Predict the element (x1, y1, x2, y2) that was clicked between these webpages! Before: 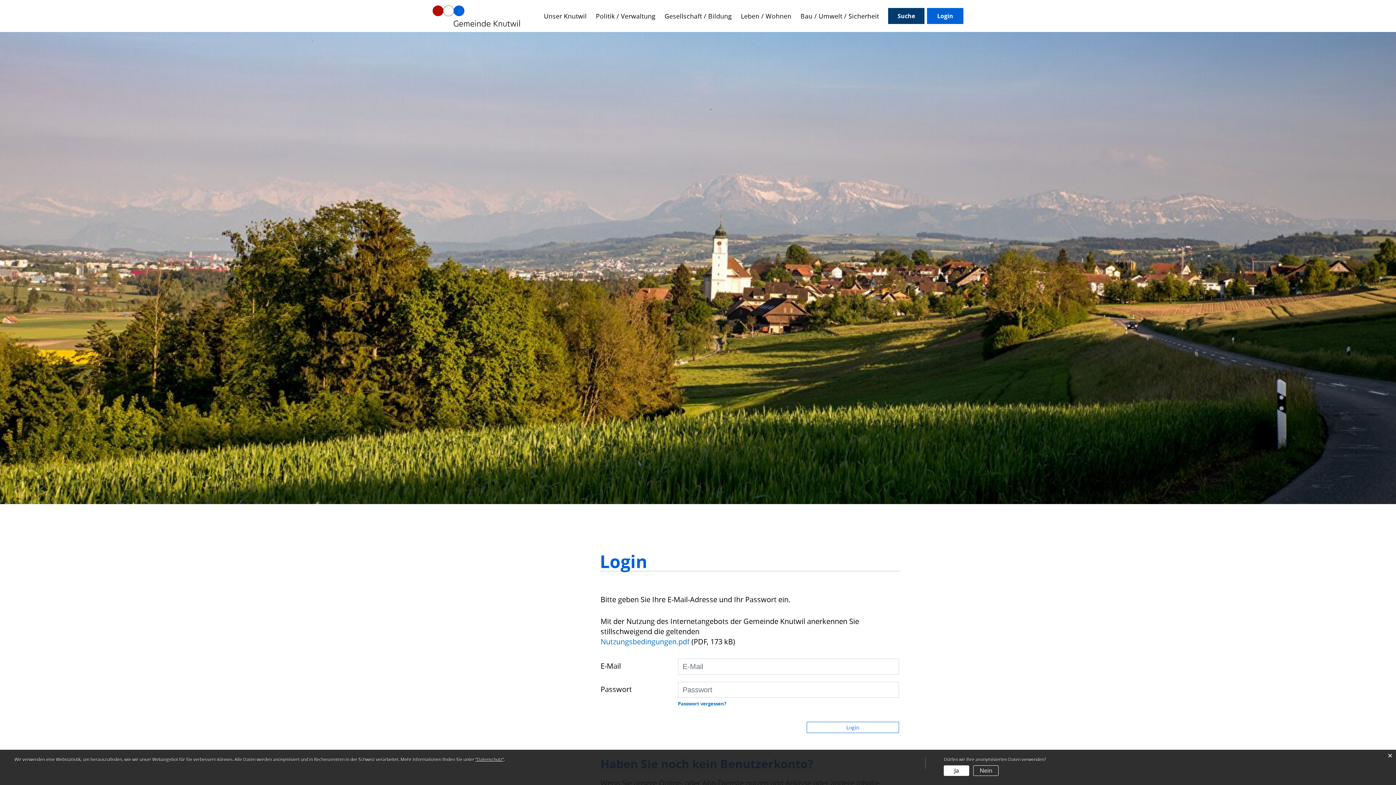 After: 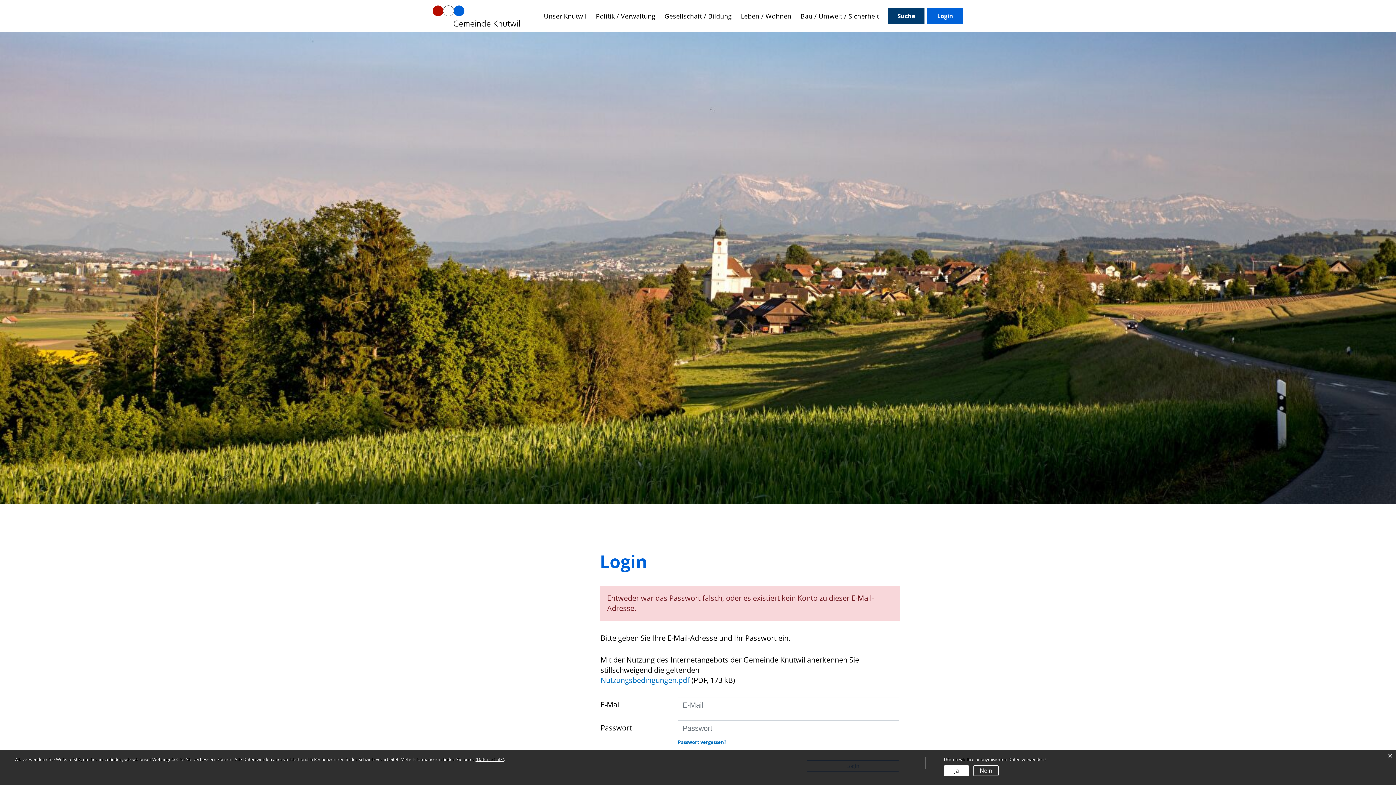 Action: bbox: (807, 722, 899, 733) label: Login